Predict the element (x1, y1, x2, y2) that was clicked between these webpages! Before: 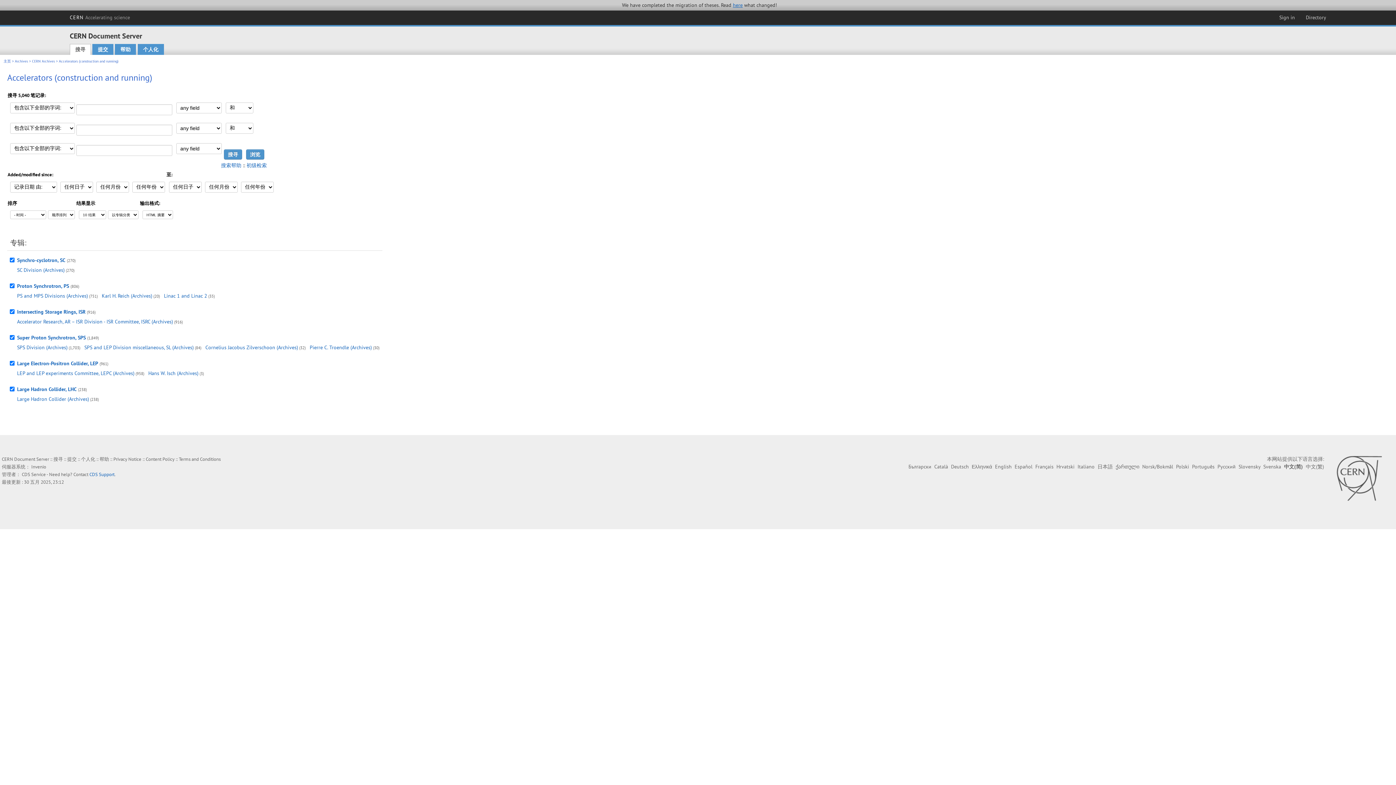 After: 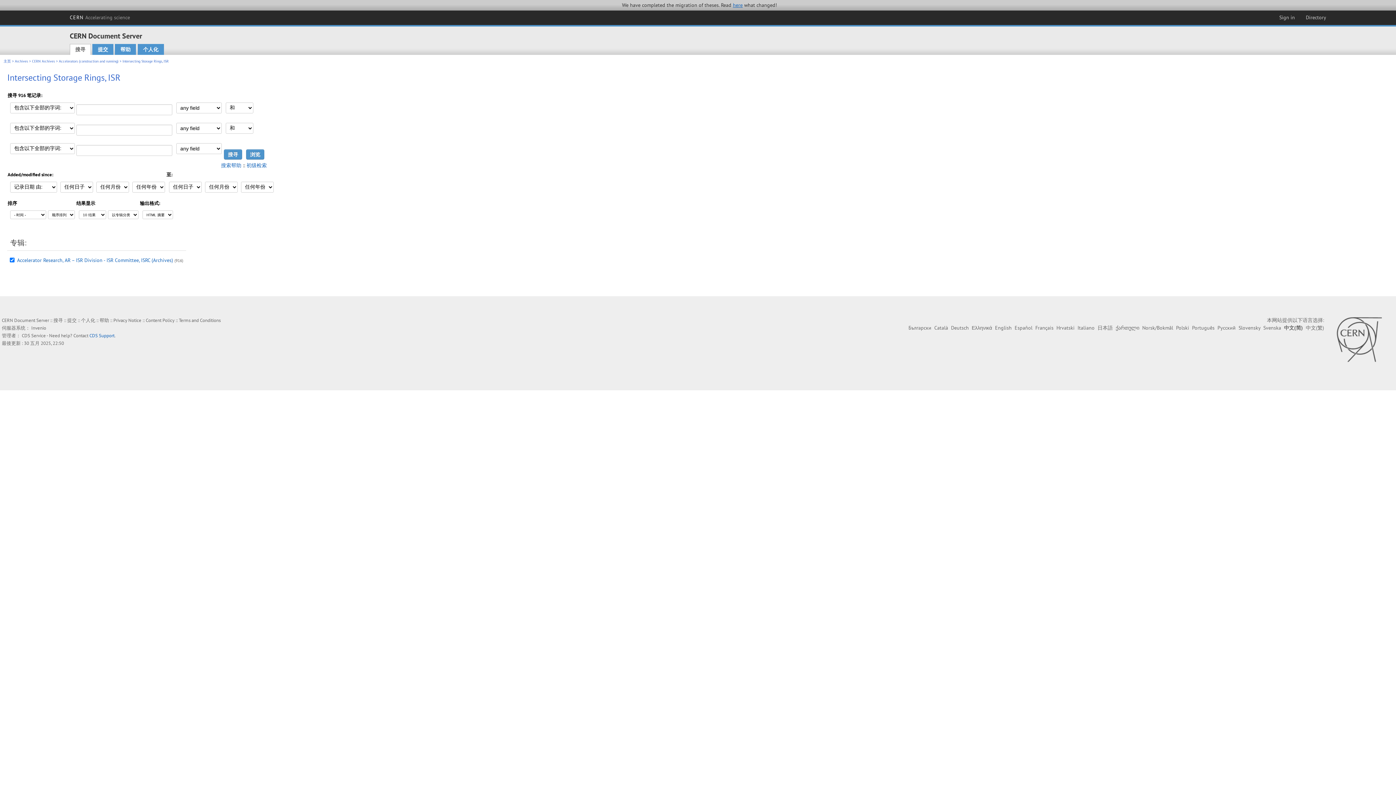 Action: label: Intersecting Storage Rings, ISR bbox: (17, 308, 85, 315)